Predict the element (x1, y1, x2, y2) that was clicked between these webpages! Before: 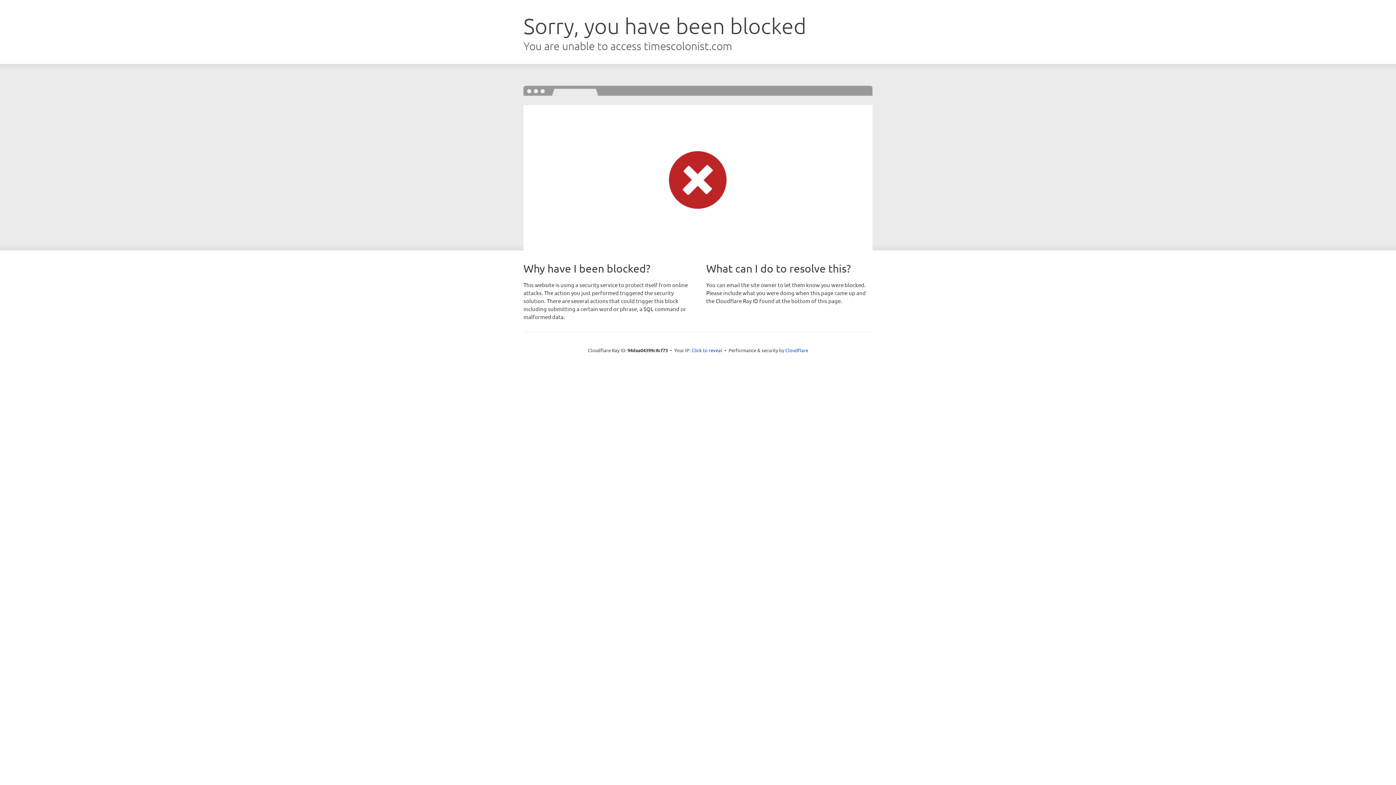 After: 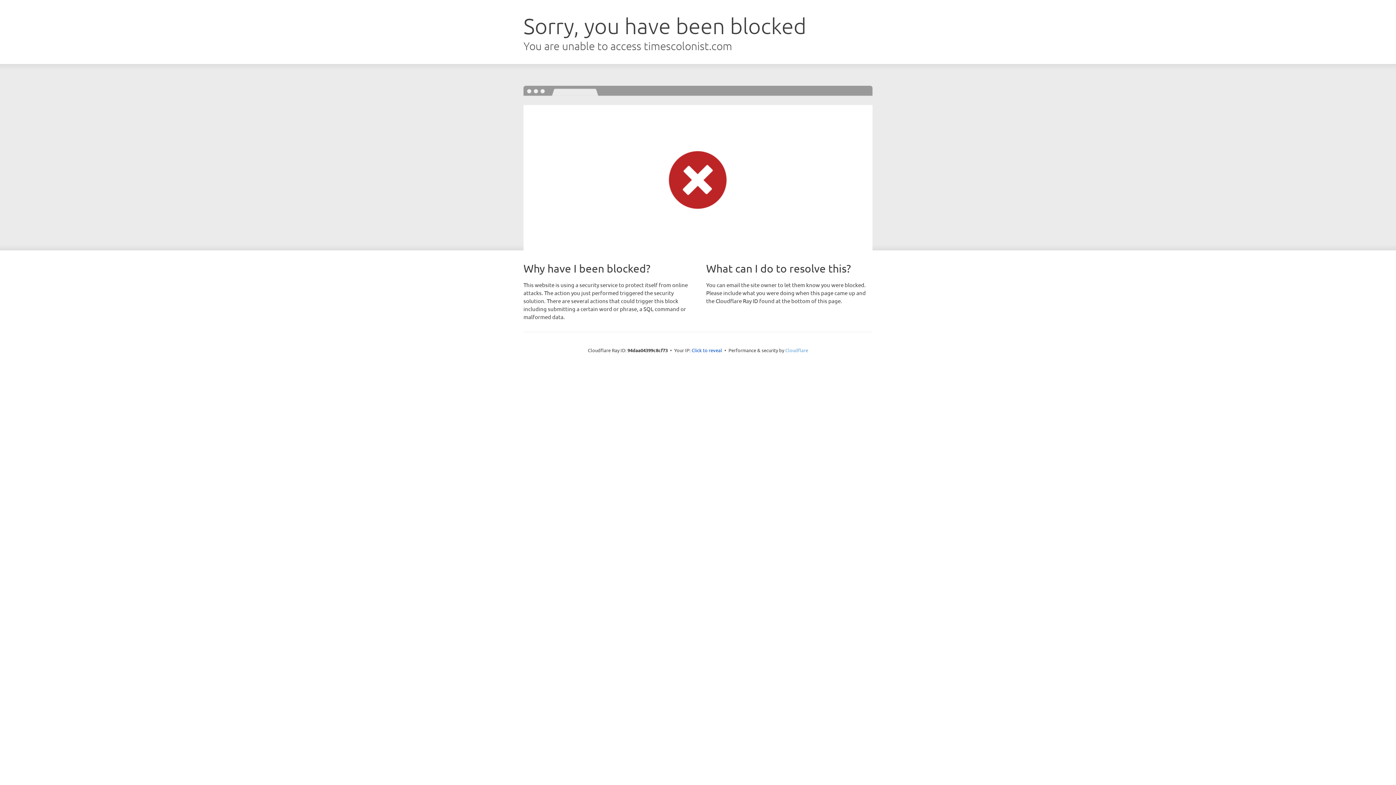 Action: bbox: (785, 347, 808, 353) label: Cloudflare